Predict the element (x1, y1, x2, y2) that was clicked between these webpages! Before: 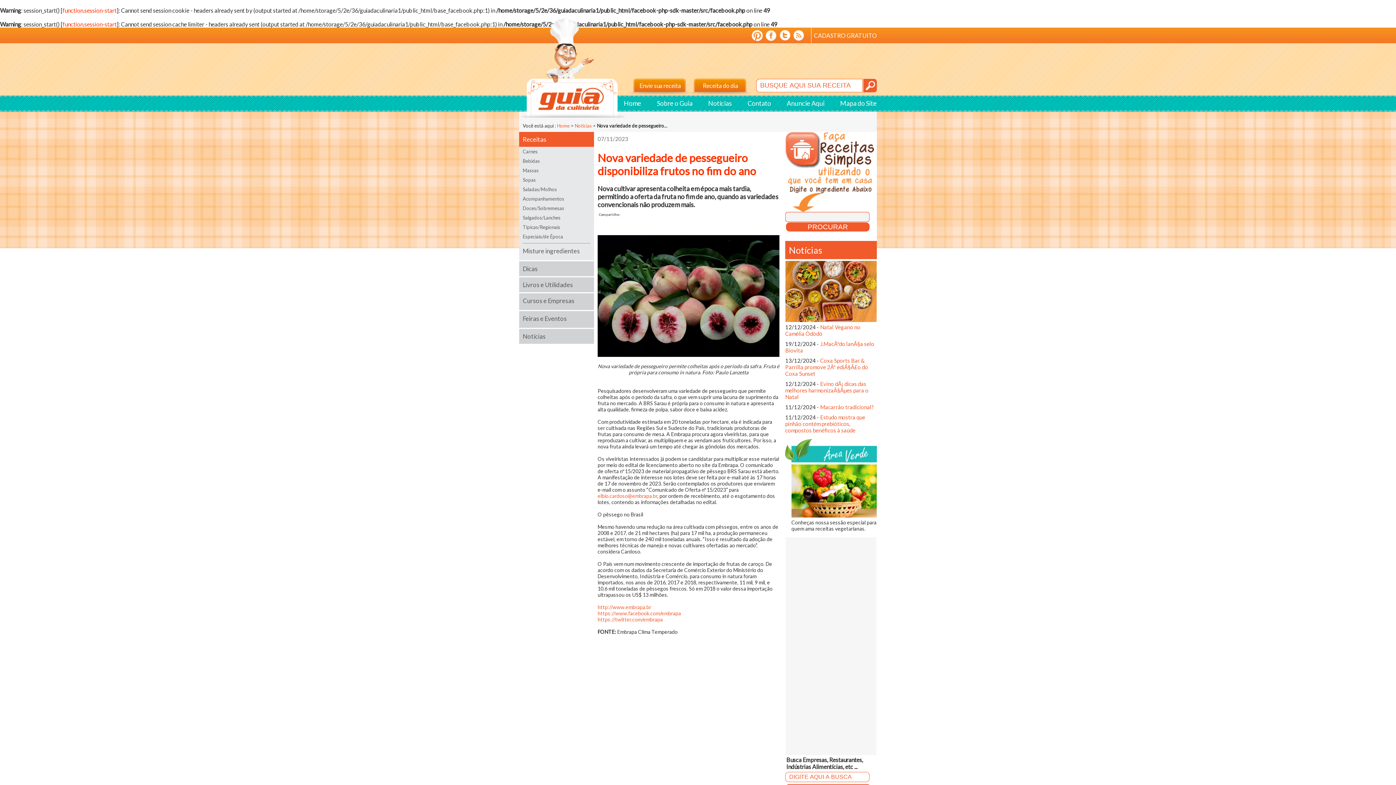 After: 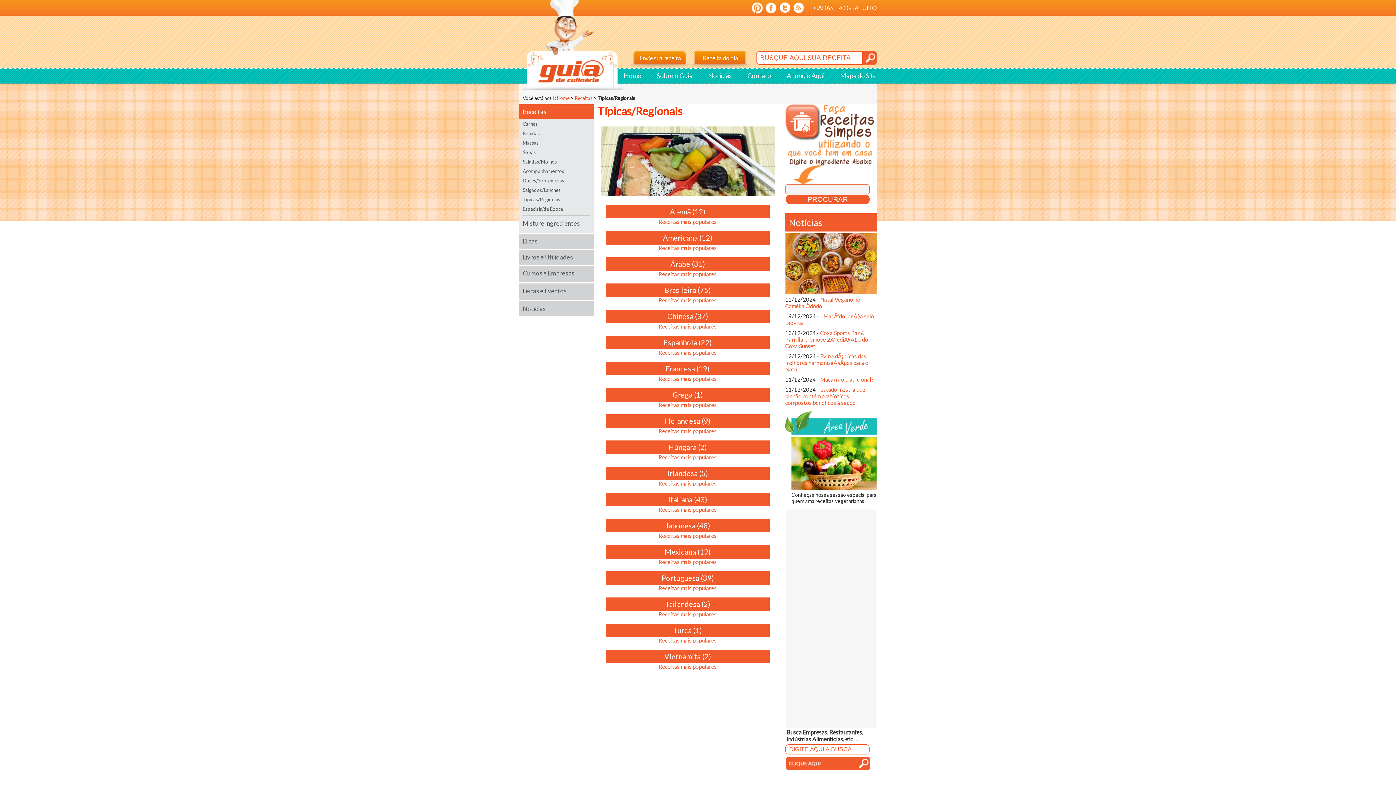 Action: label: Típicas/Regionais bbox: (522, 224, 590, 230)